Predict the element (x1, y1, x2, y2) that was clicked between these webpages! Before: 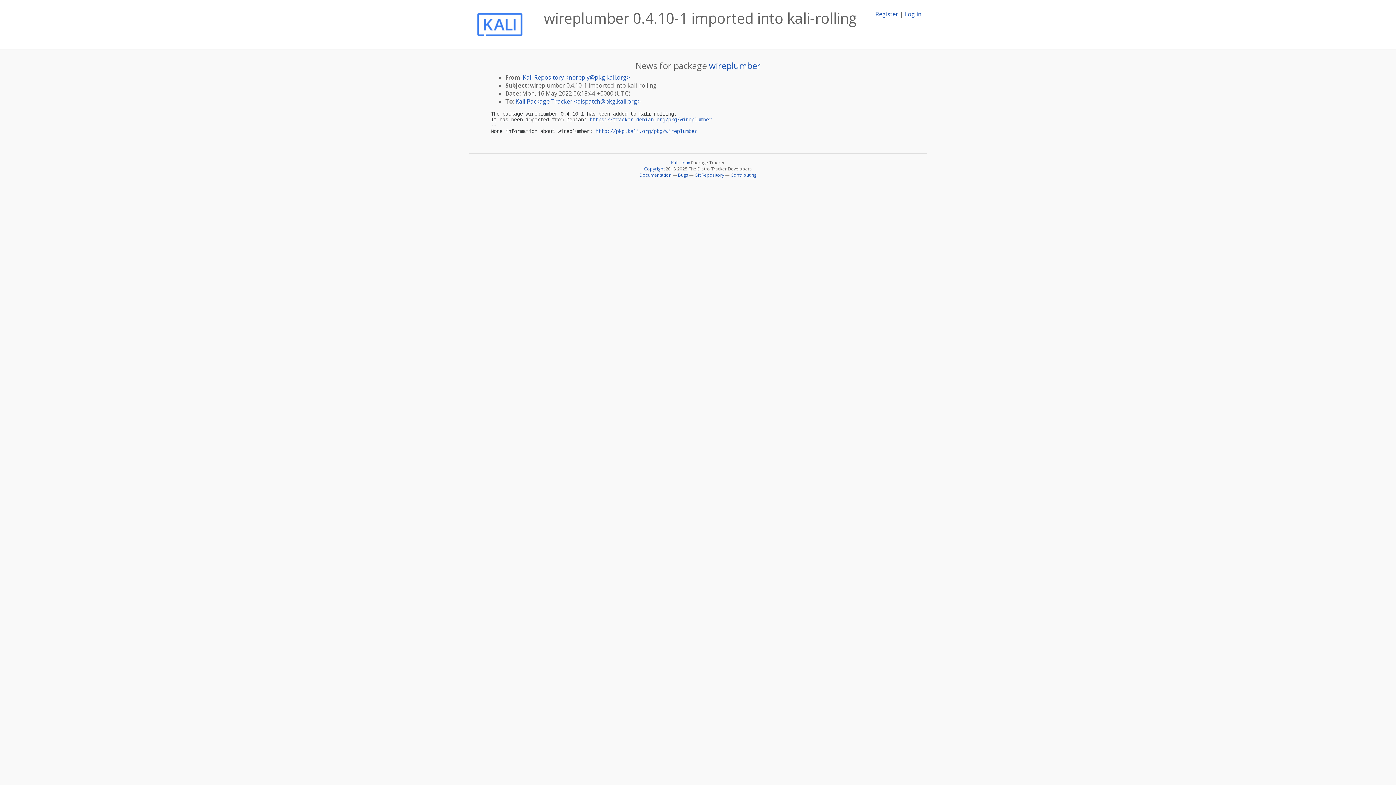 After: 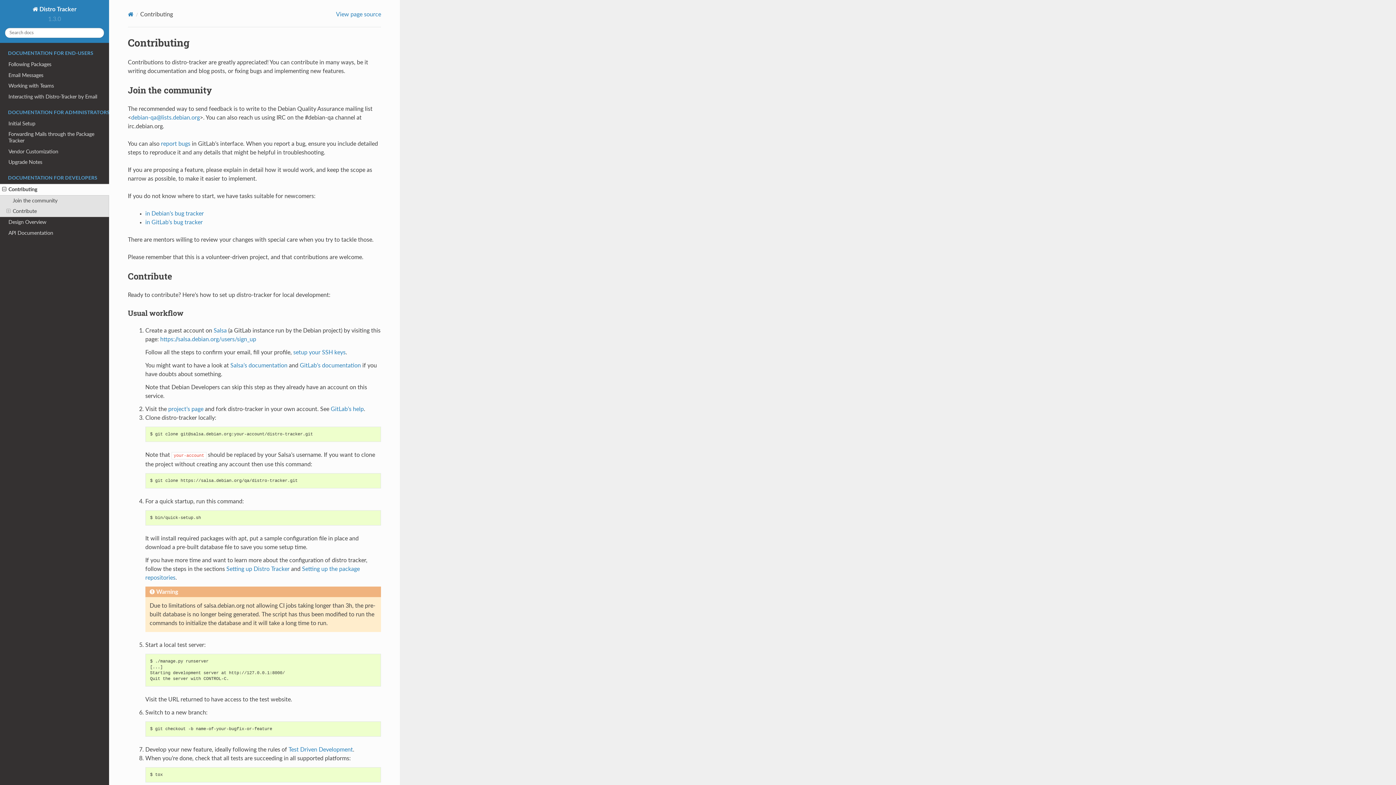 Action: bbox: (730, 172, 756, 178) label: Contributing